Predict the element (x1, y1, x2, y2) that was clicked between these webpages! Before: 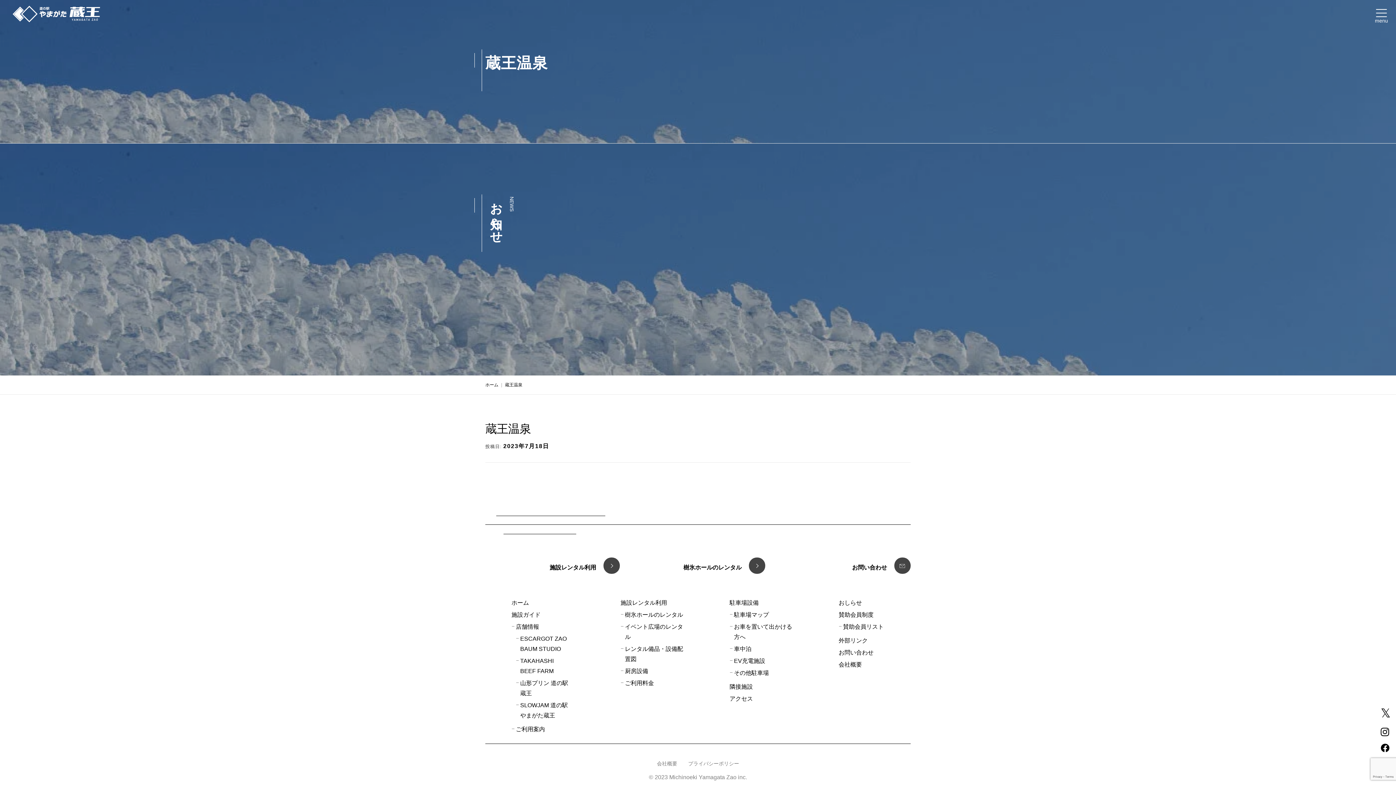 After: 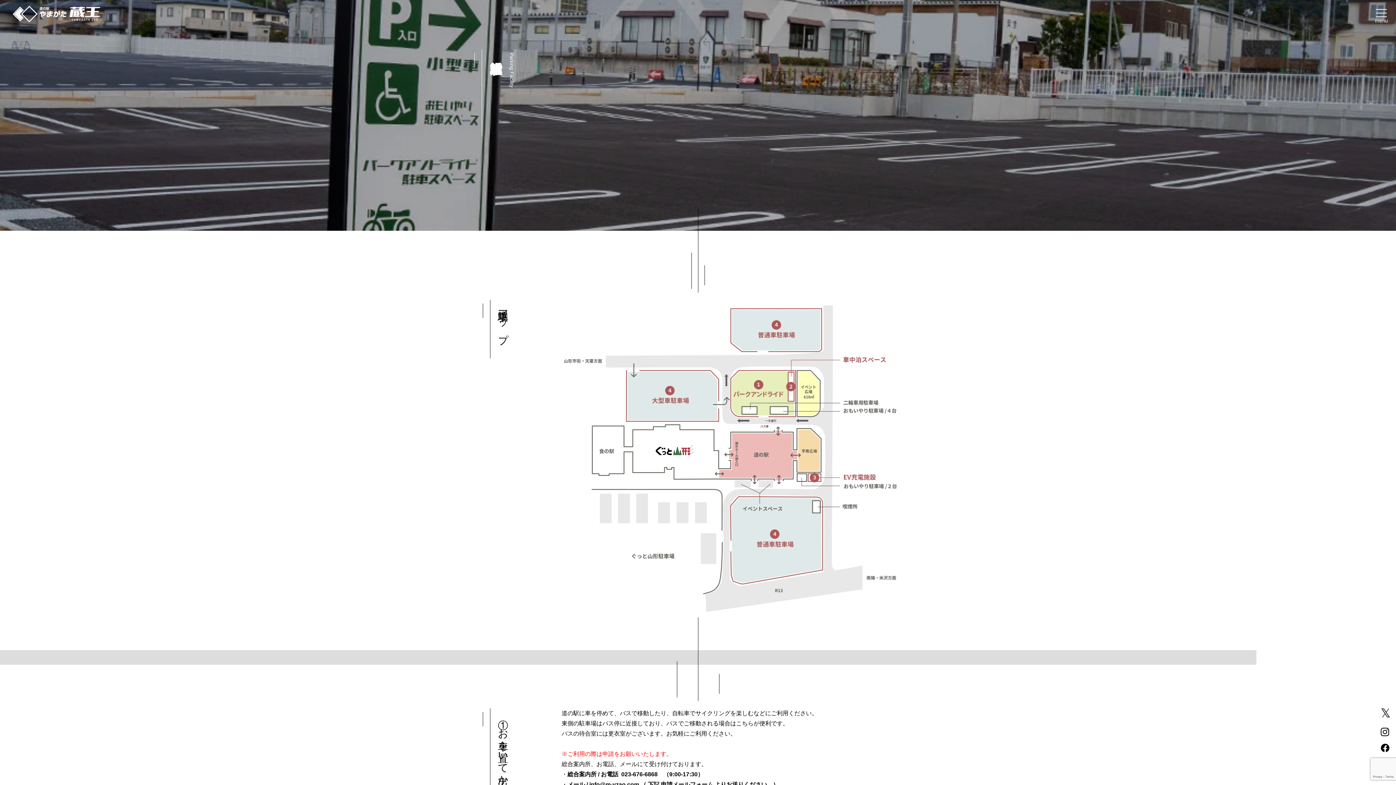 Action: label: 駐車場マップ bbox: (734, 612, 769, 618)